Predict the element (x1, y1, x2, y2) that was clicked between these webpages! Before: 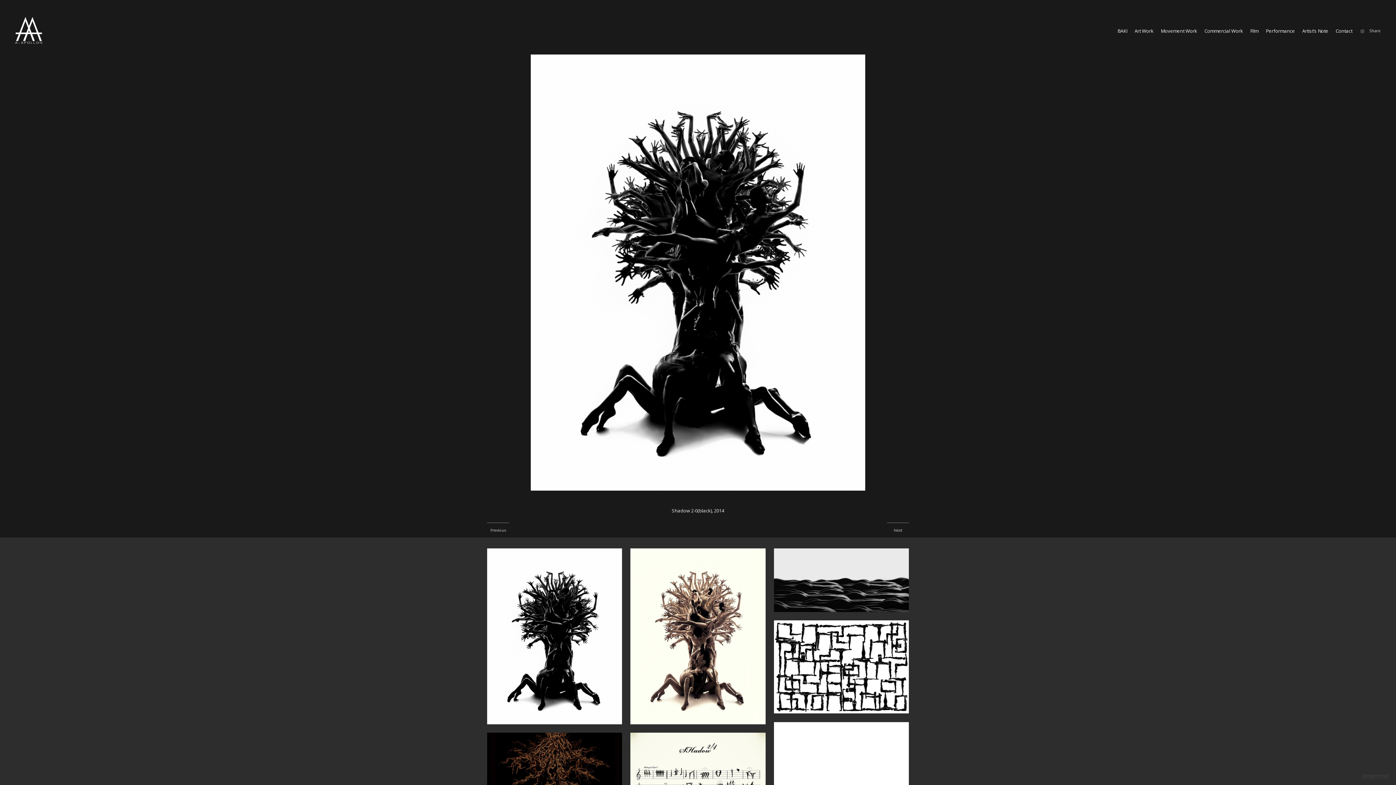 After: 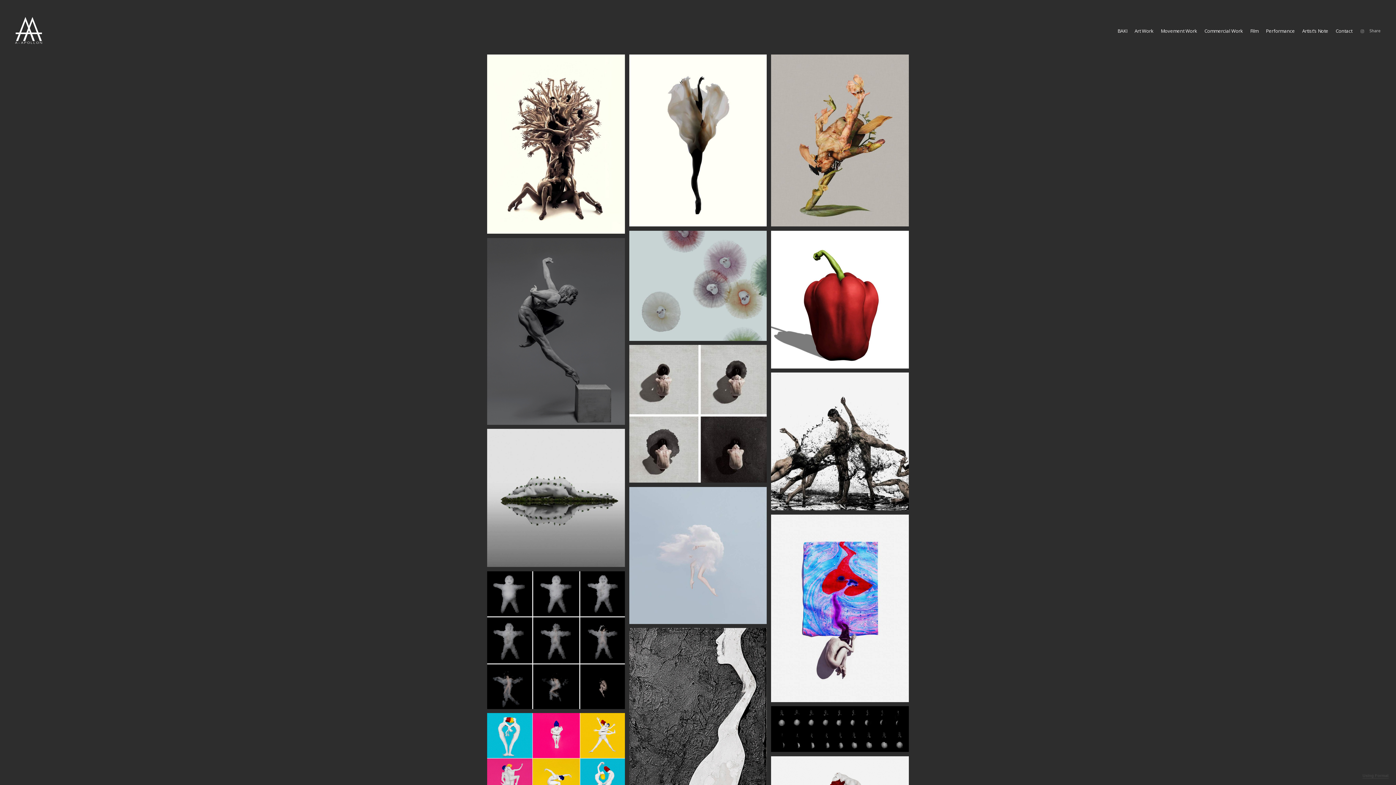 Action: bbox: (1134, 28, 1153, 33) label: Art Work